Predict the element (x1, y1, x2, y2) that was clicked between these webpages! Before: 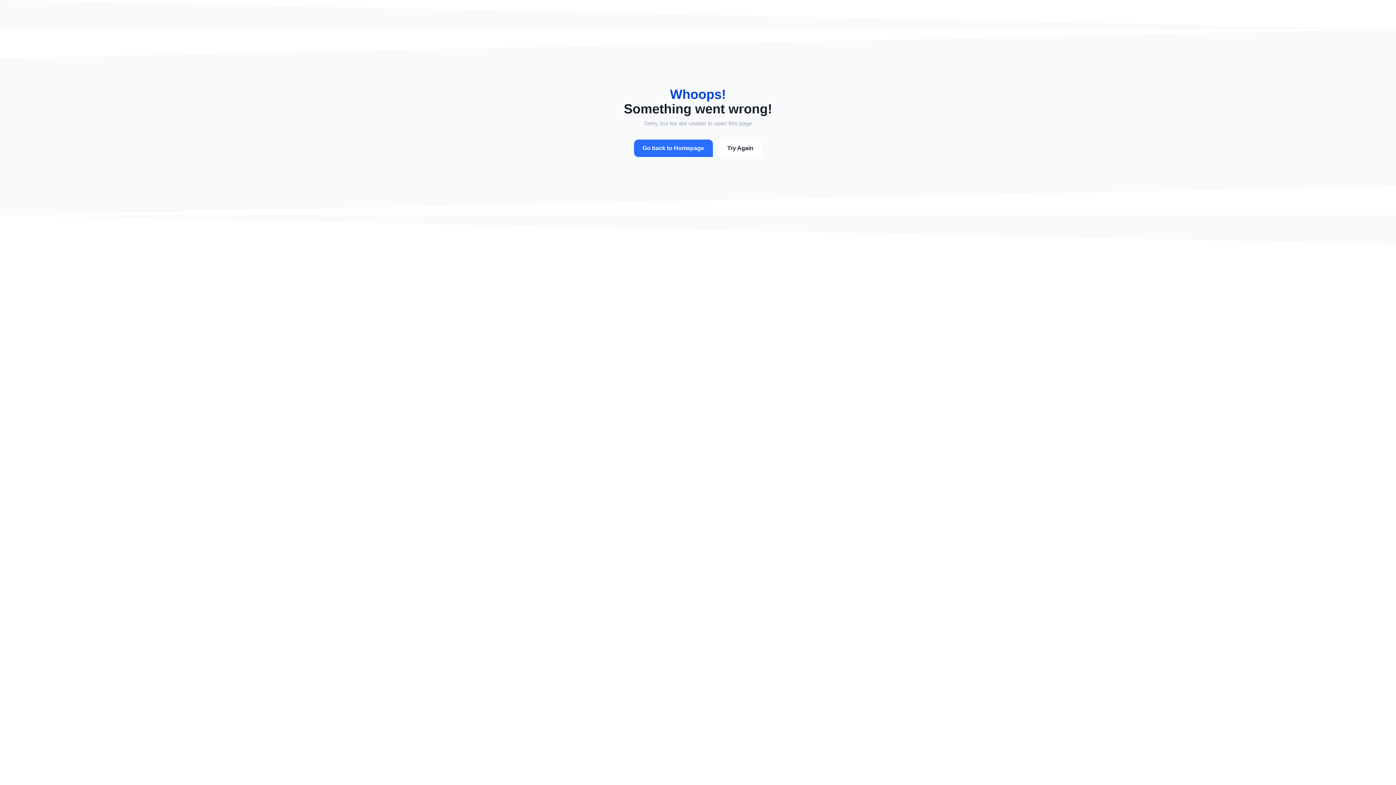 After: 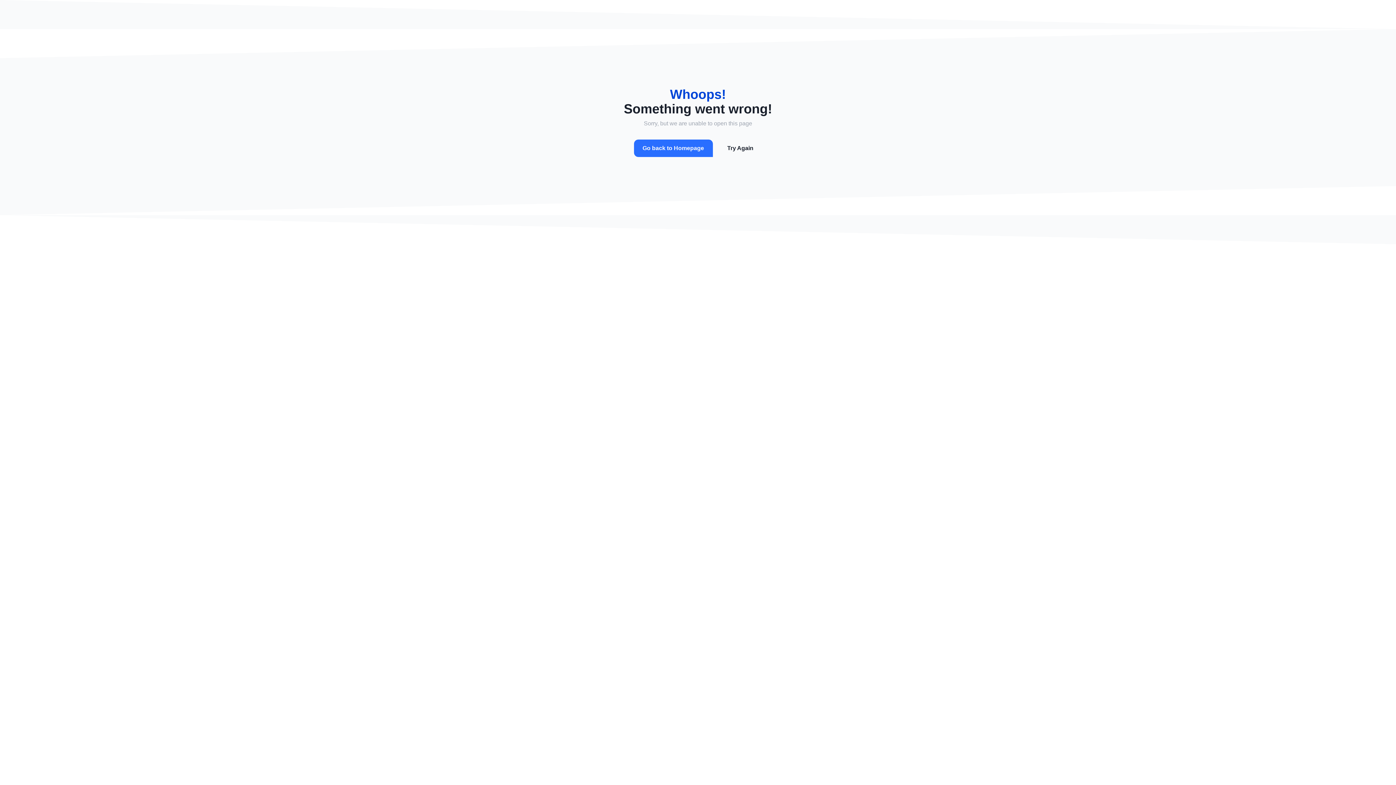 Action: bbox: (718, 139, 762, 157) label: Try Again